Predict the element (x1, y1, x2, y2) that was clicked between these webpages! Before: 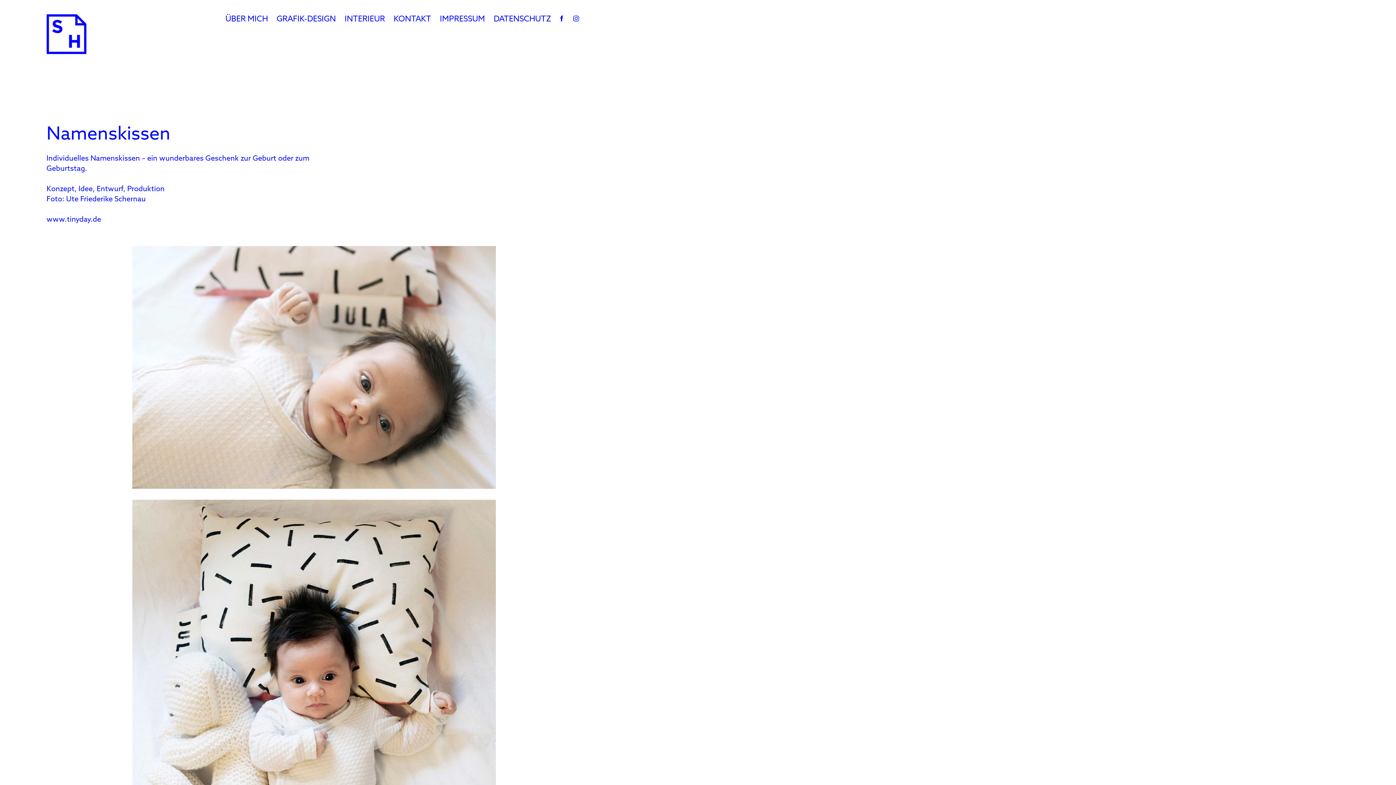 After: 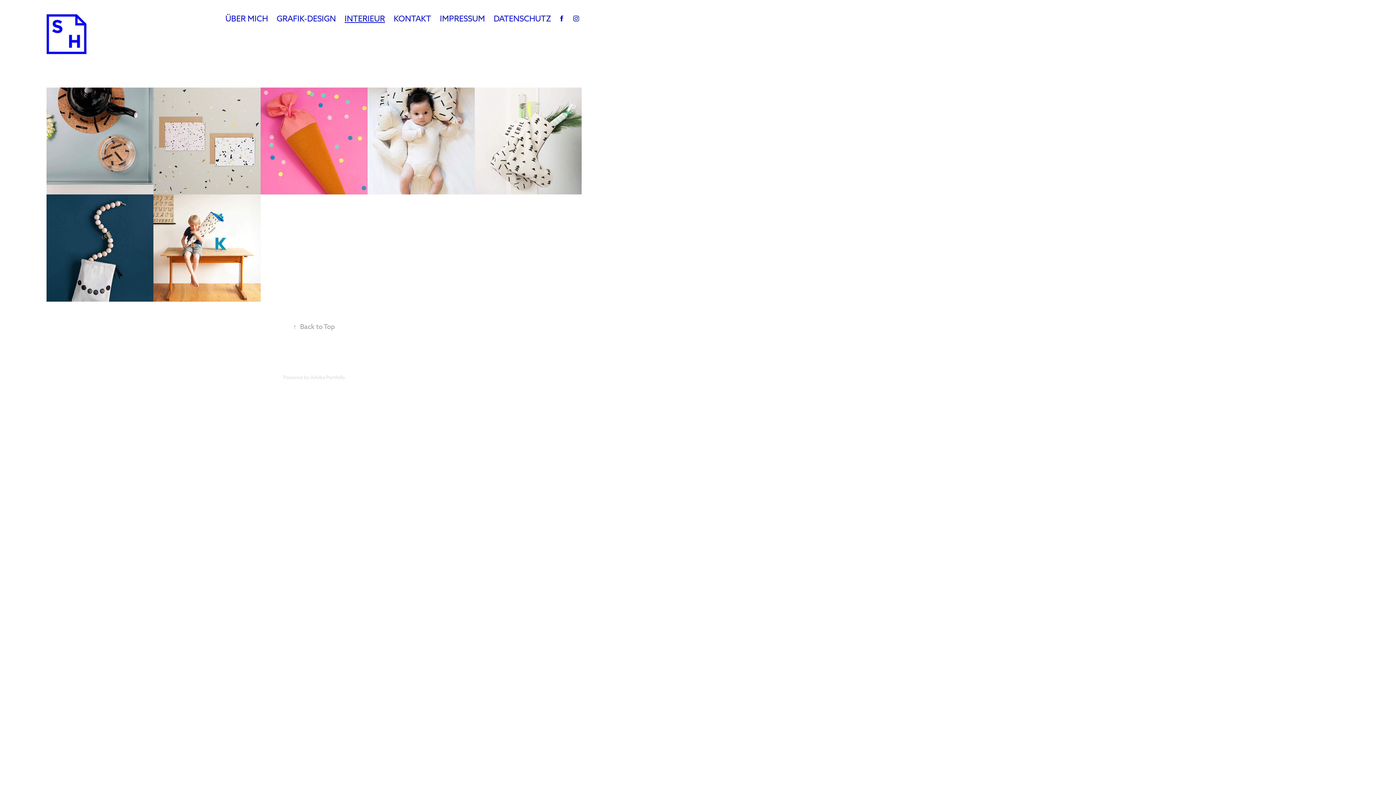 Action: label: INTERIEUR bbox: (344, 13, 385, 23)